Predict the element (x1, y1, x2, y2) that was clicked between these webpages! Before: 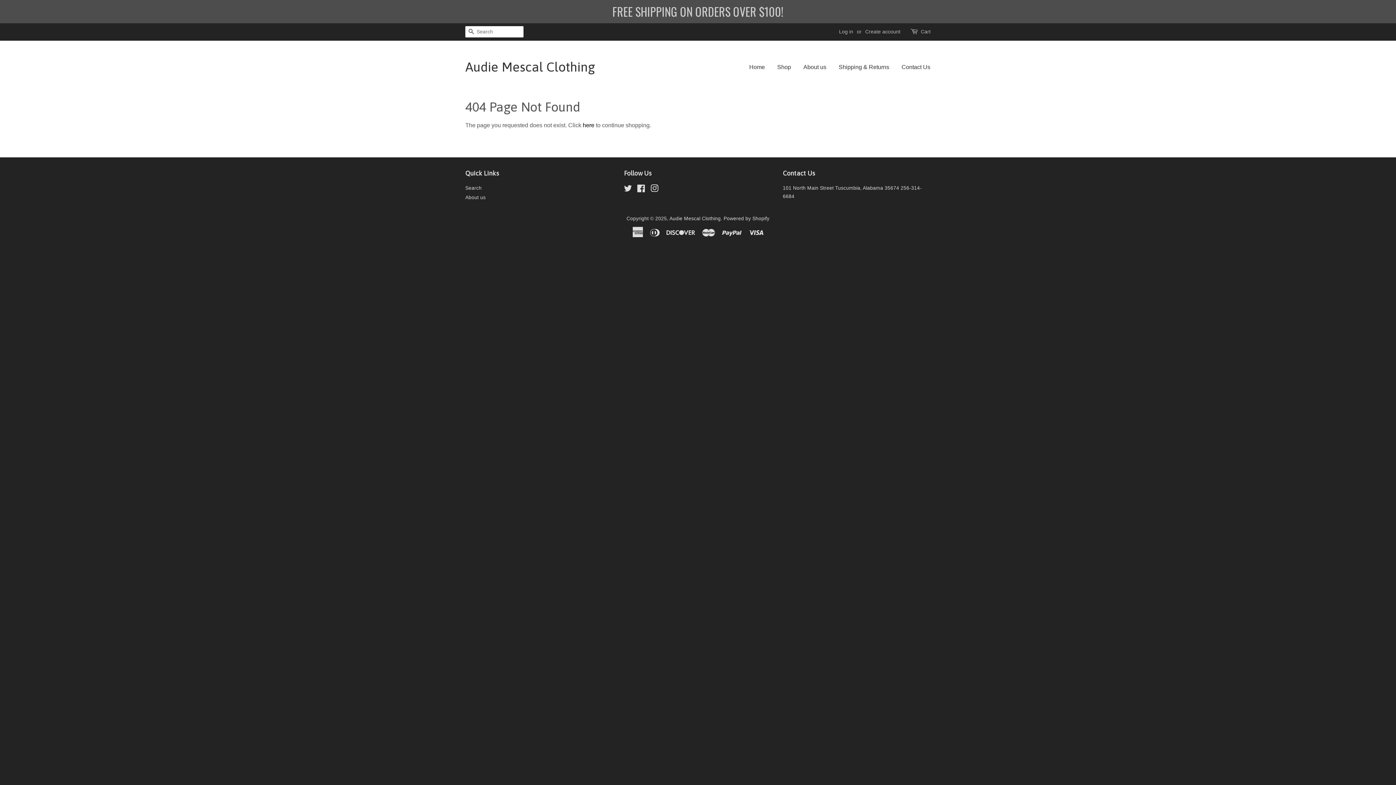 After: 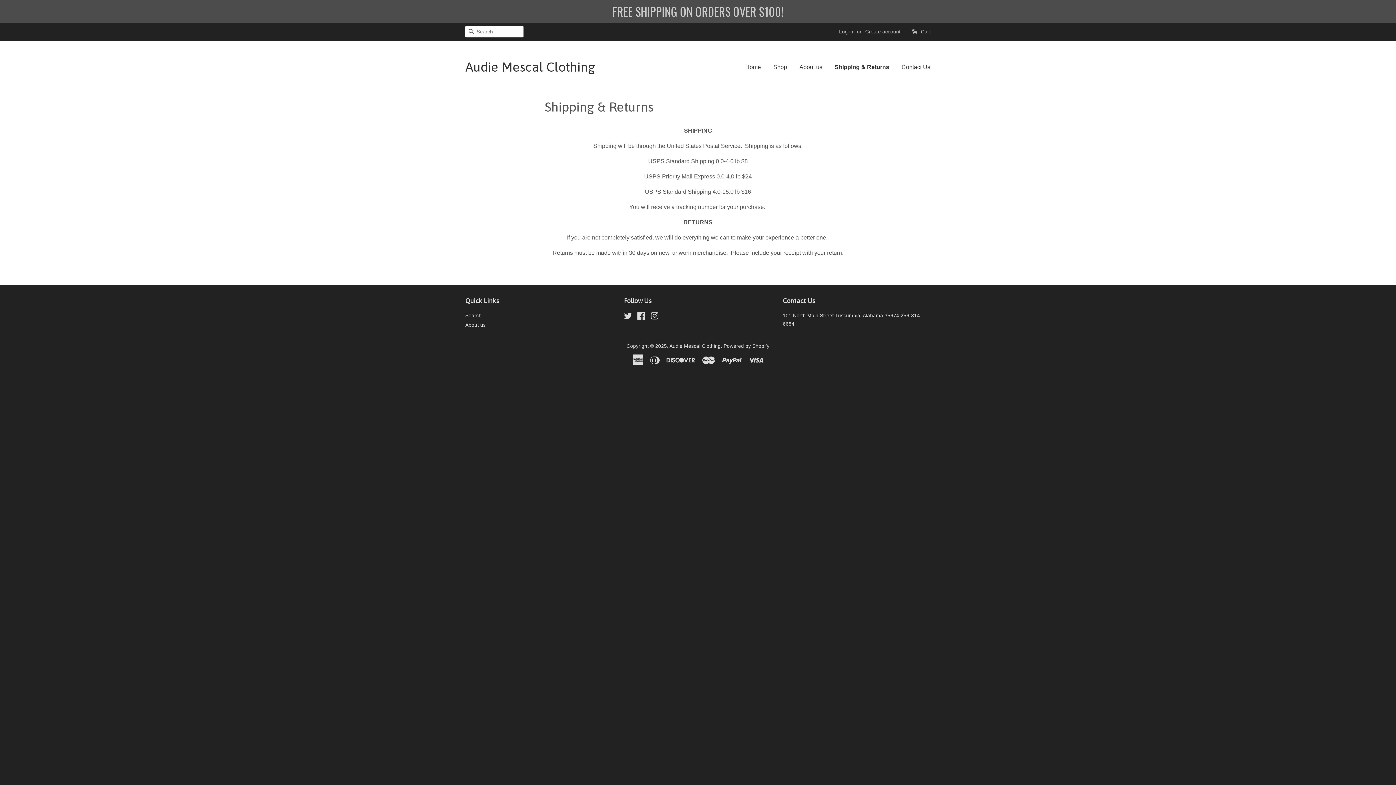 Action: bbox: (833, 56, 894, 77) label: Shipping & Returns